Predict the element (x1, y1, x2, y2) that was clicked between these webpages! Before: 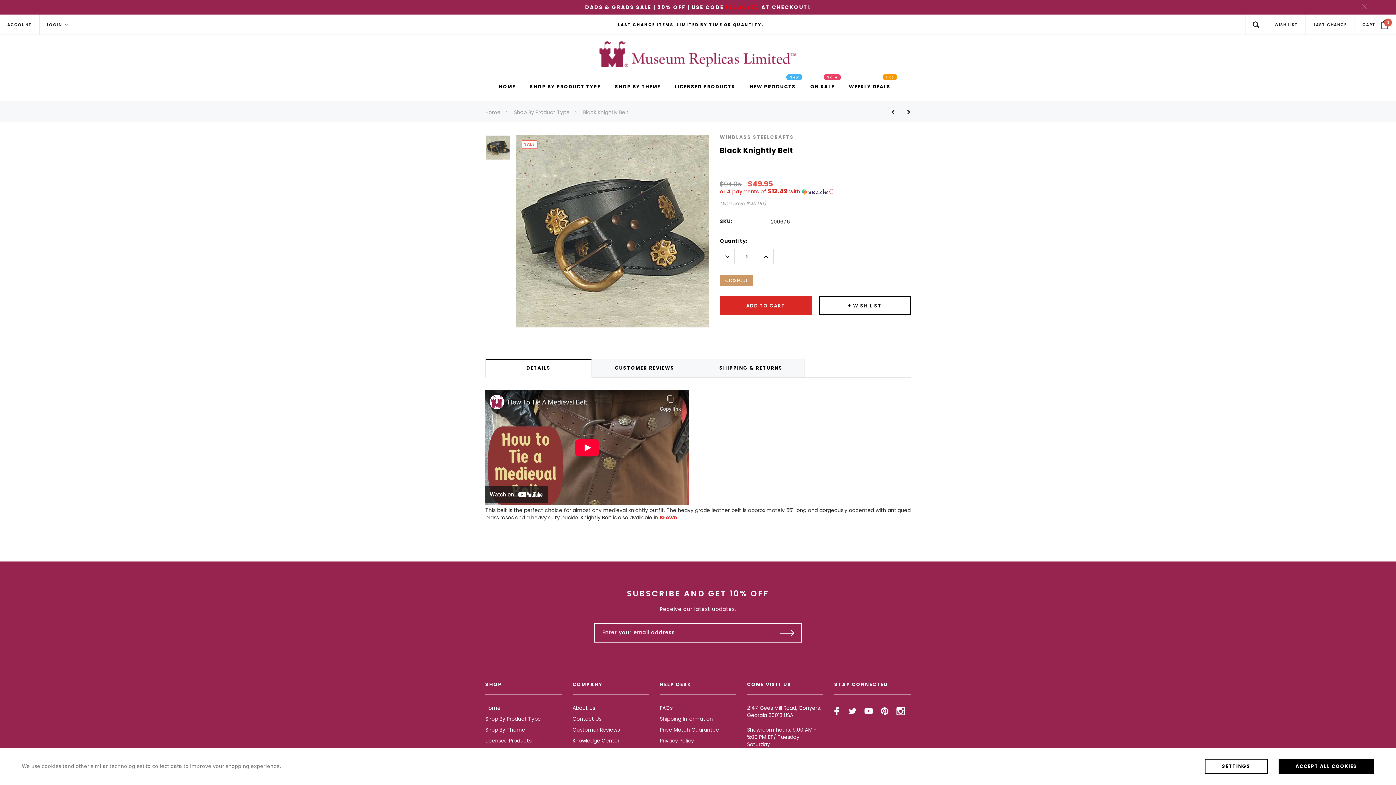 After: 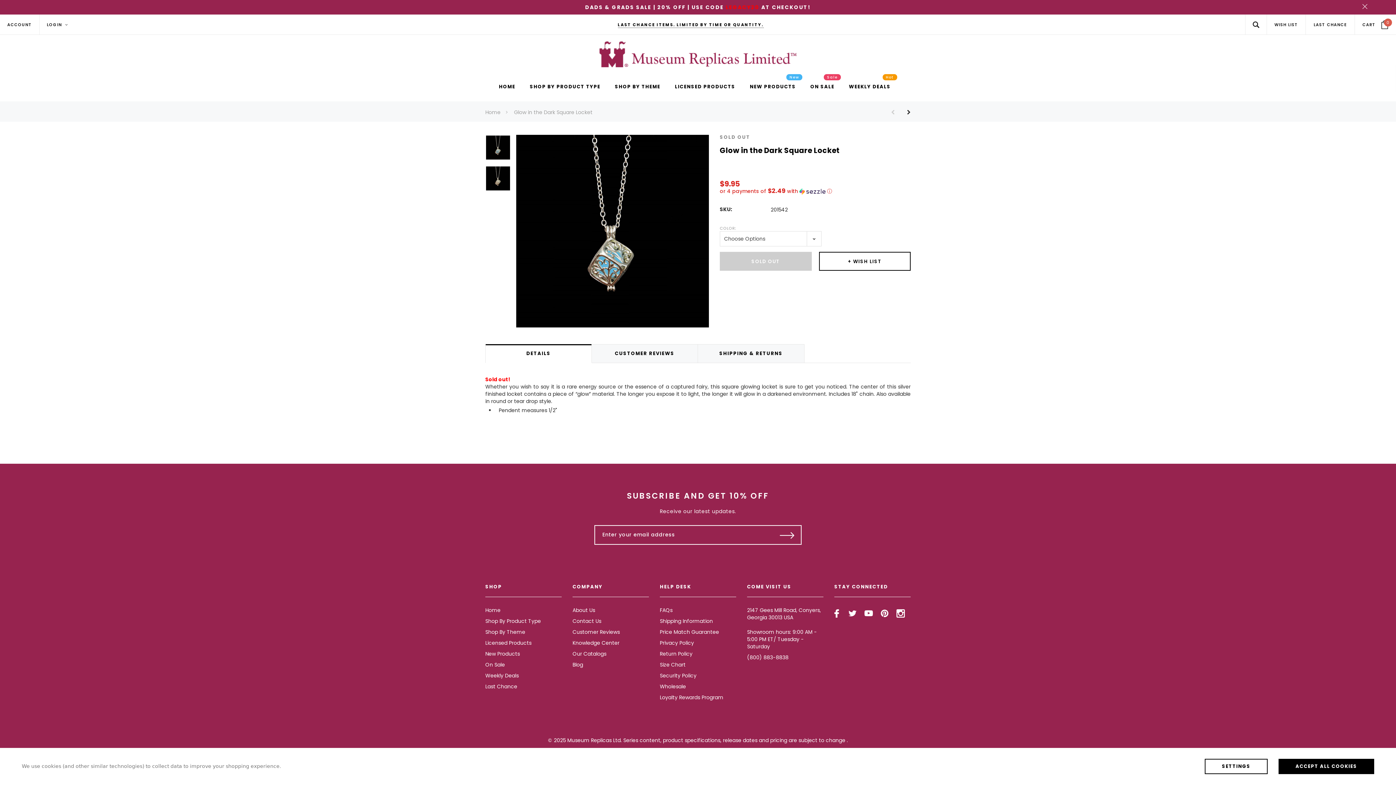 Action: label: Button Prev Product bbox: (891, 106, 900, 117)